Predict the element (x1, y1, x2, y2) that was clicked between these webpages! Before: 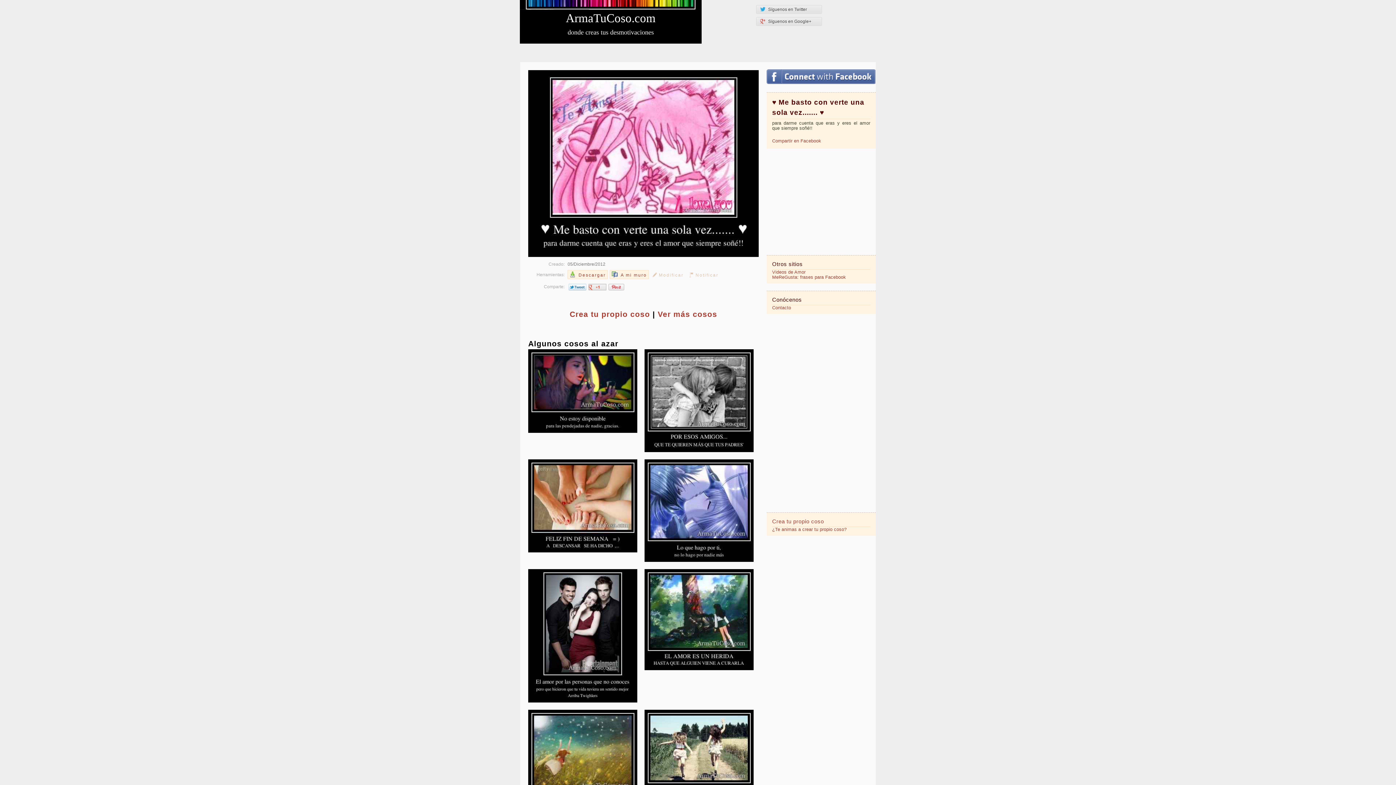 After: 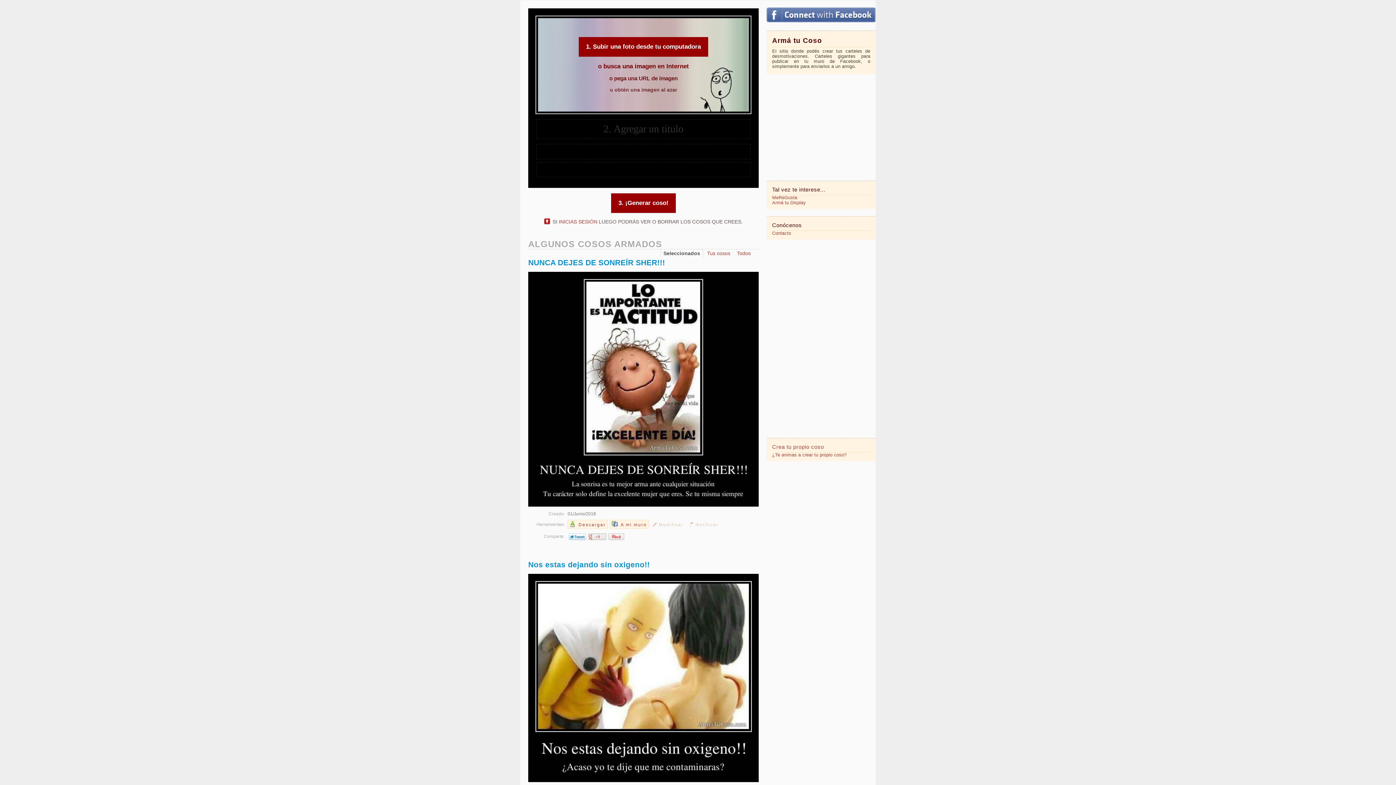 Action: label: Crea tu propio coso bbox: (772, 518, 824, 524)